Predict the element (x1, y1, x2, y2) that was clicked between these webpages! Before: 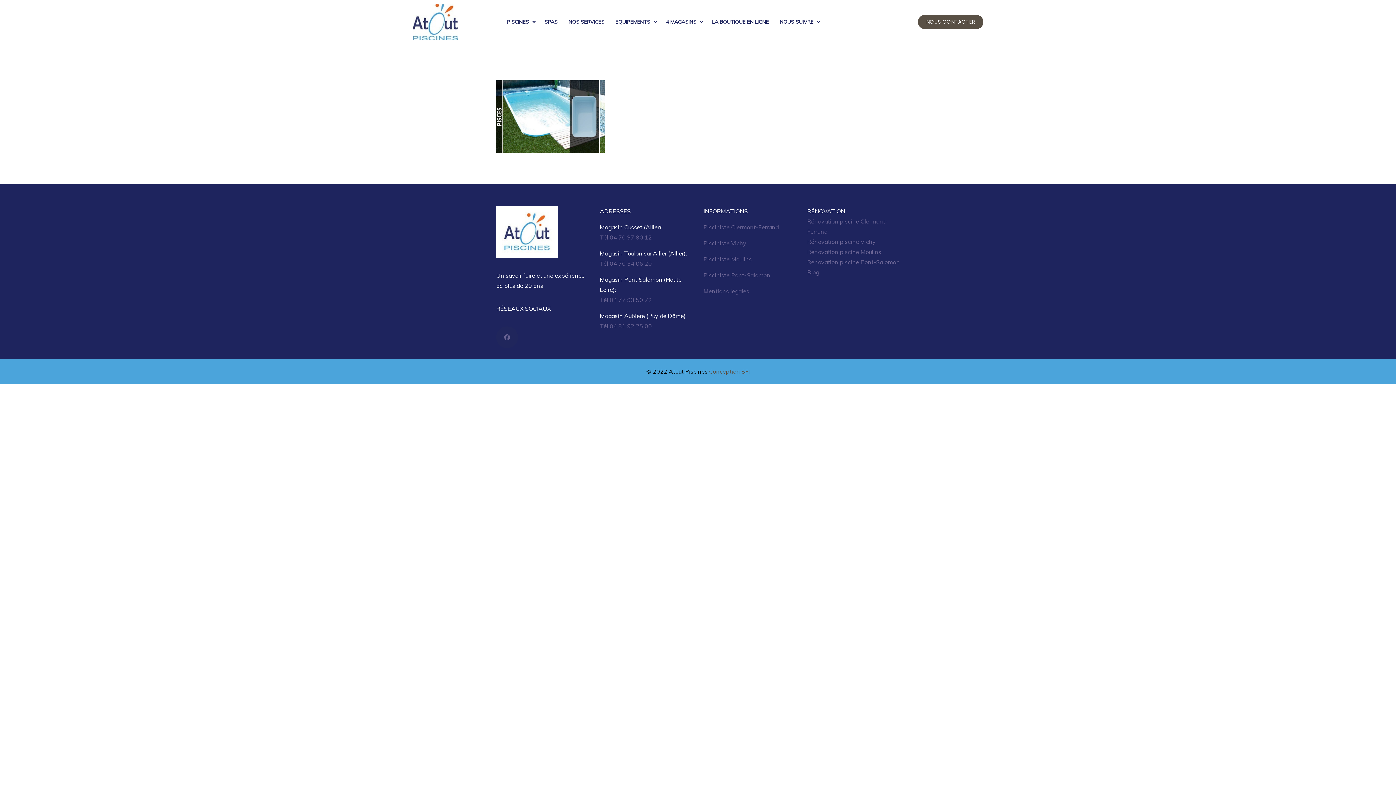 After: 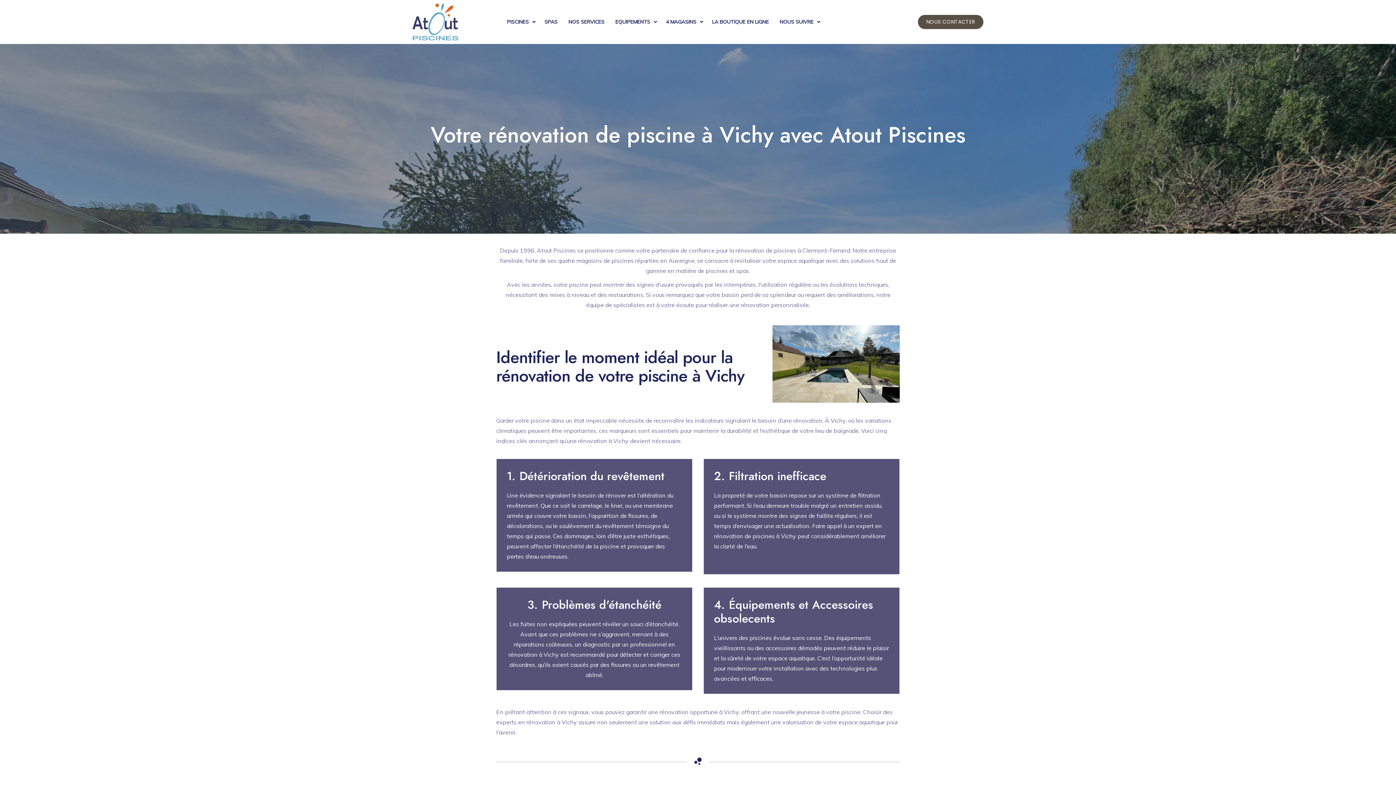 Action: label: Rénovation piscine Vichy bbox: (807, 238, 876, 245)